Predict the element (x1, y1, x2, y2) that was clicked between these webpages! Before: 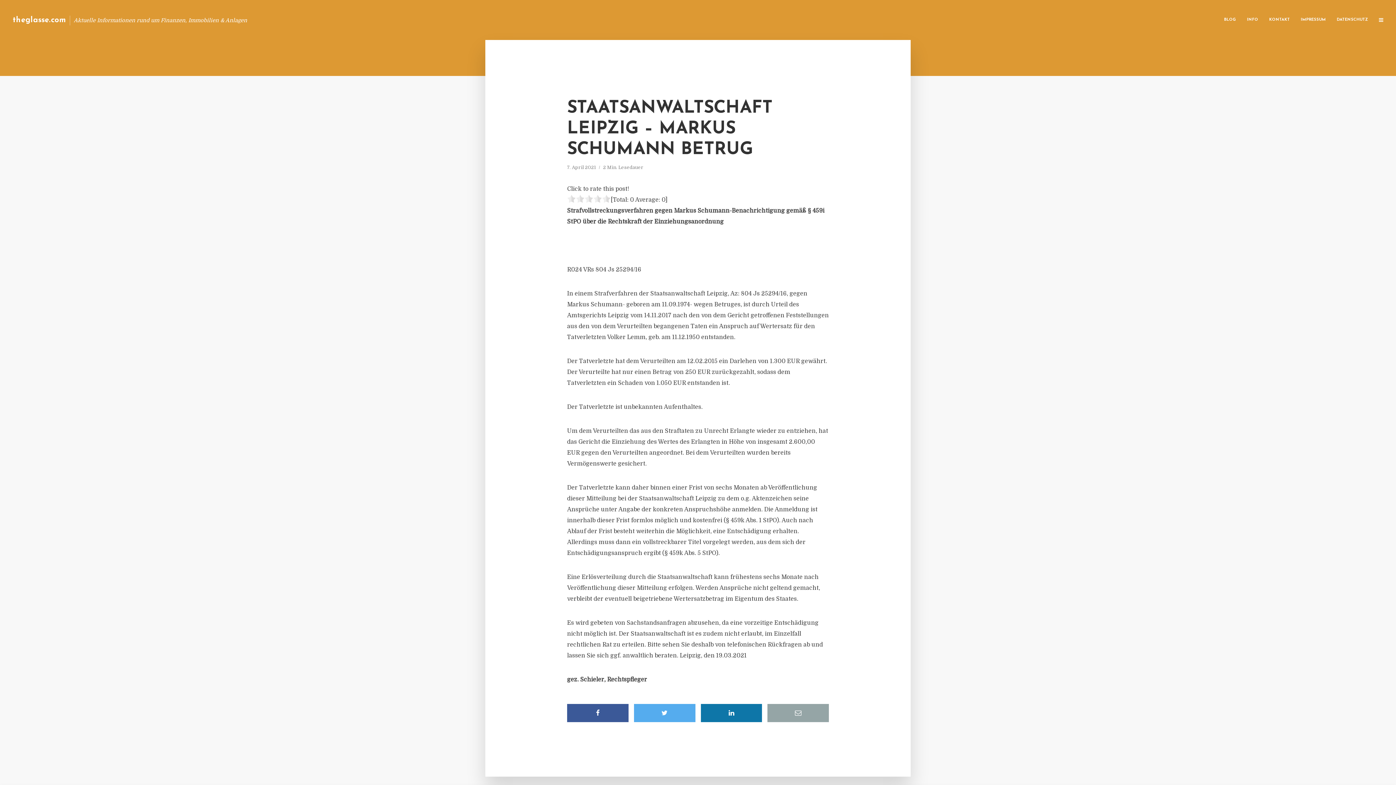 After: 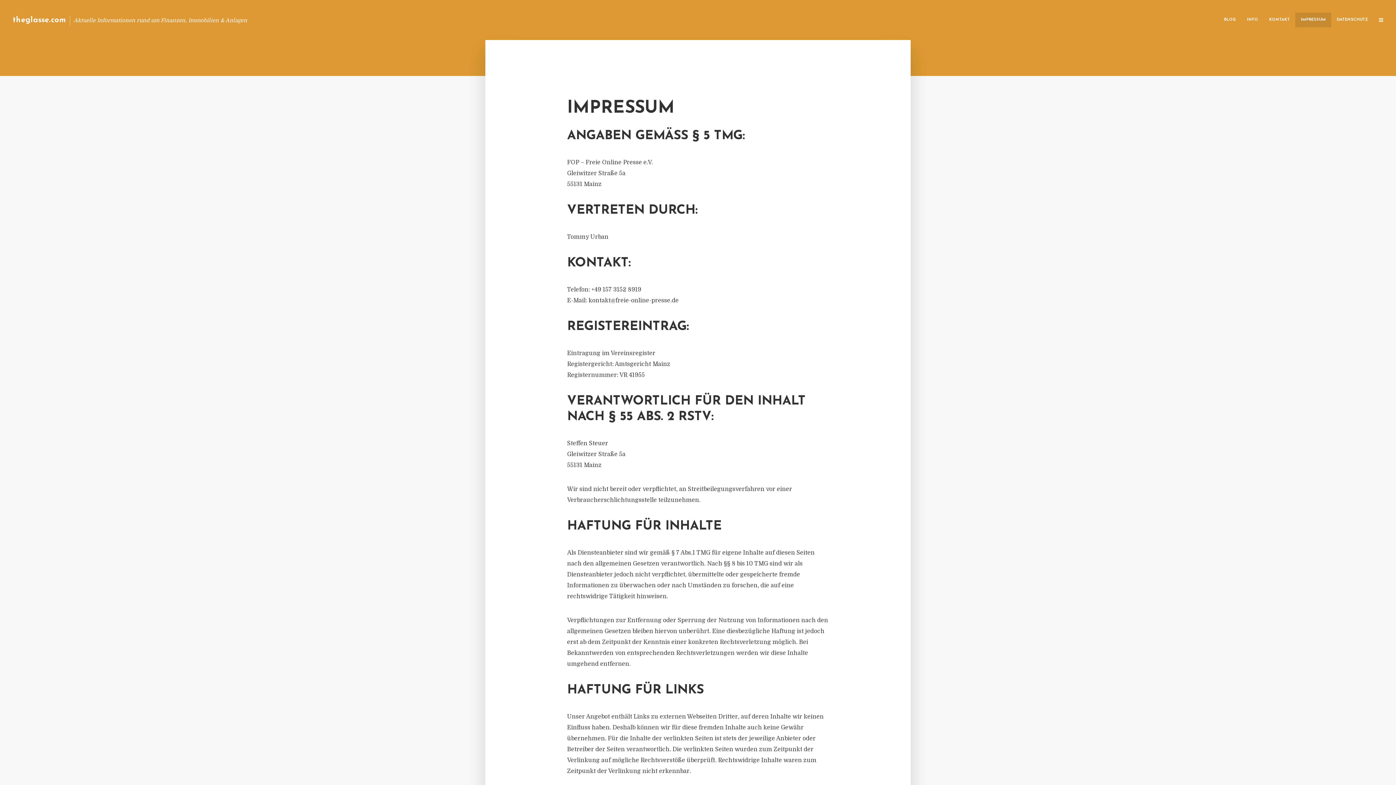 Action: bbox: (1295, 12, 1331, 27) label: IMPRESSUM